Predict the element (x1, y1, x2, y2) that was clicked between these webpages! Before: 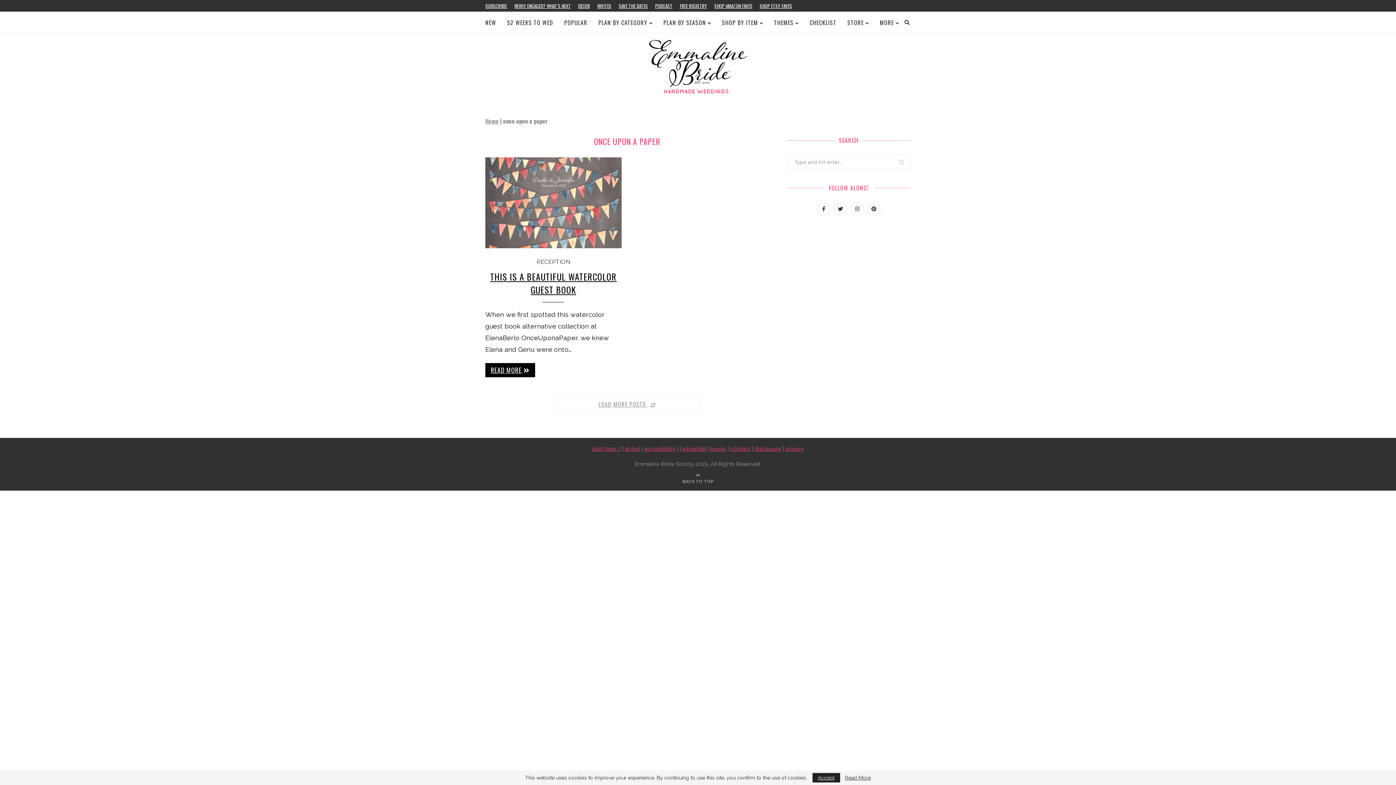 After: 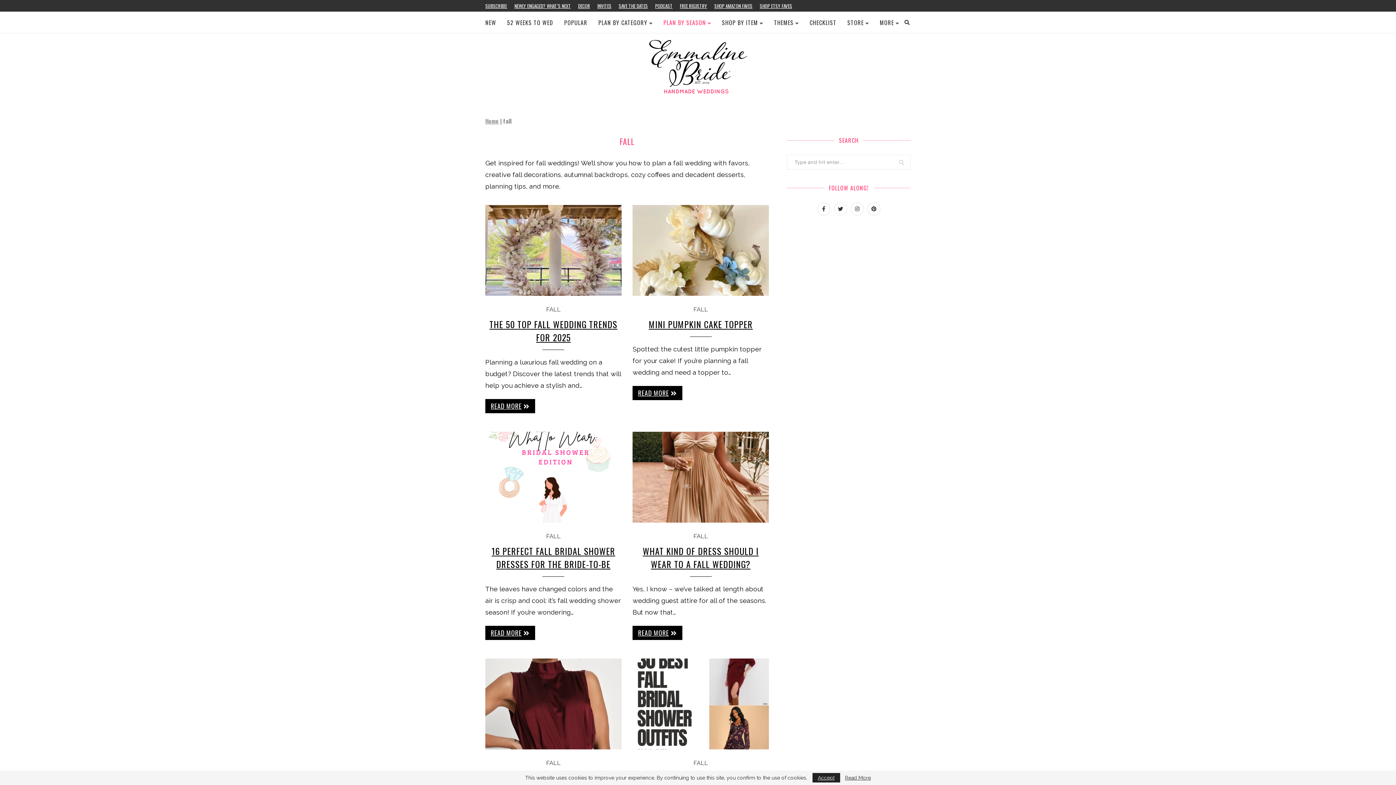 Action: bbox: (663, 12, 711, 34) label: PLAN BY SEASON